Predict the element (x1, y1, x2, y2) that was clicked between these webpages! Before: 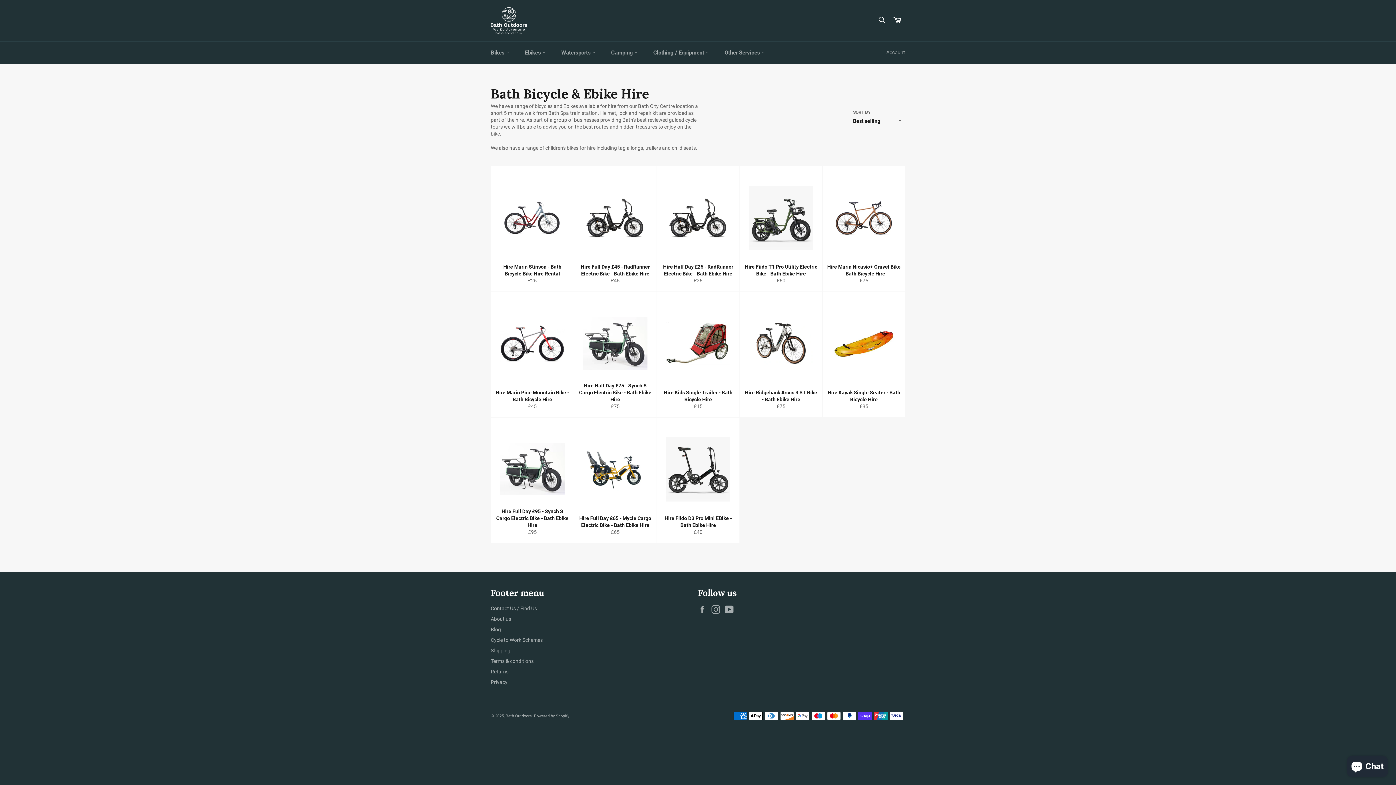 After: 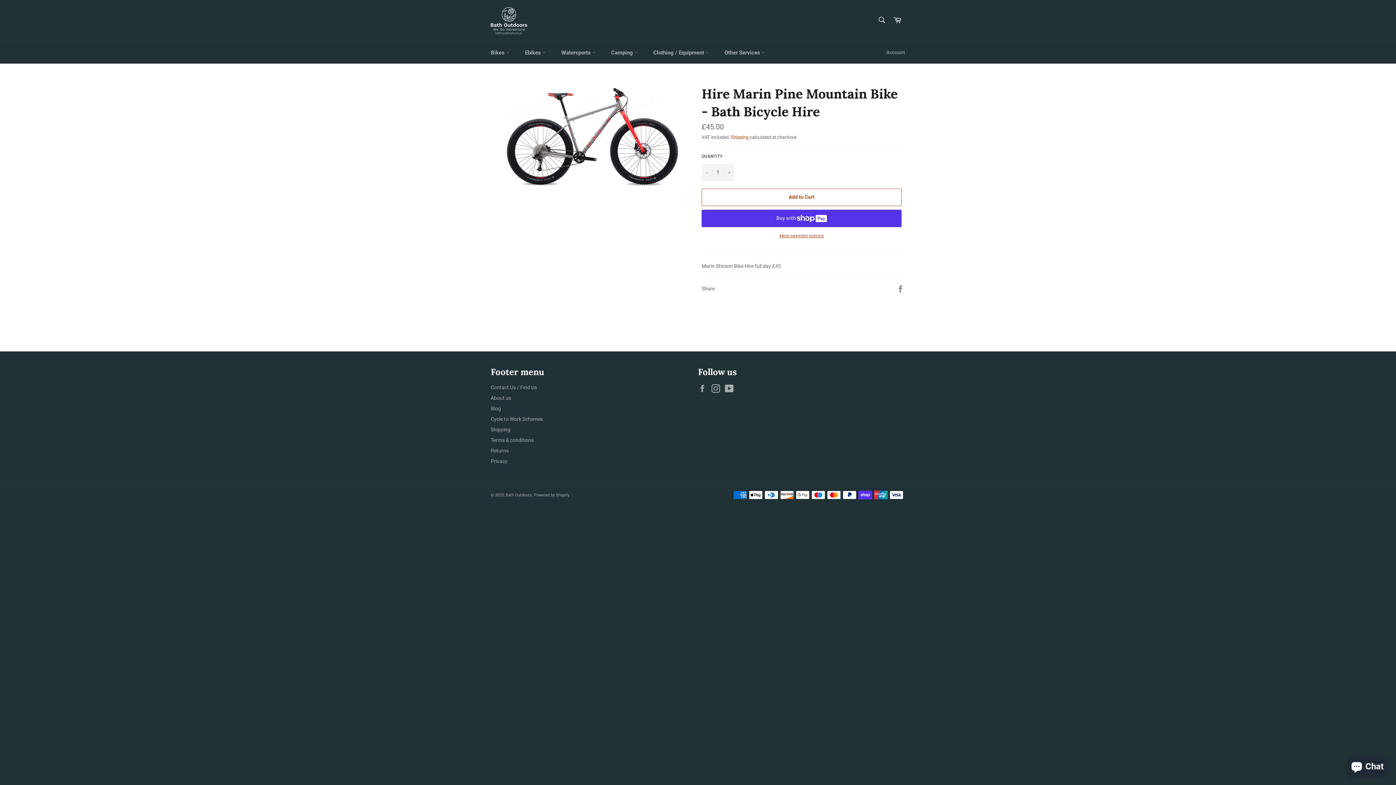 Action: label: Hire Marin Pine Mountain Bike - Bath Bicycle Hire
Regular price
£45 bbox: (490, 292, 573, 417)